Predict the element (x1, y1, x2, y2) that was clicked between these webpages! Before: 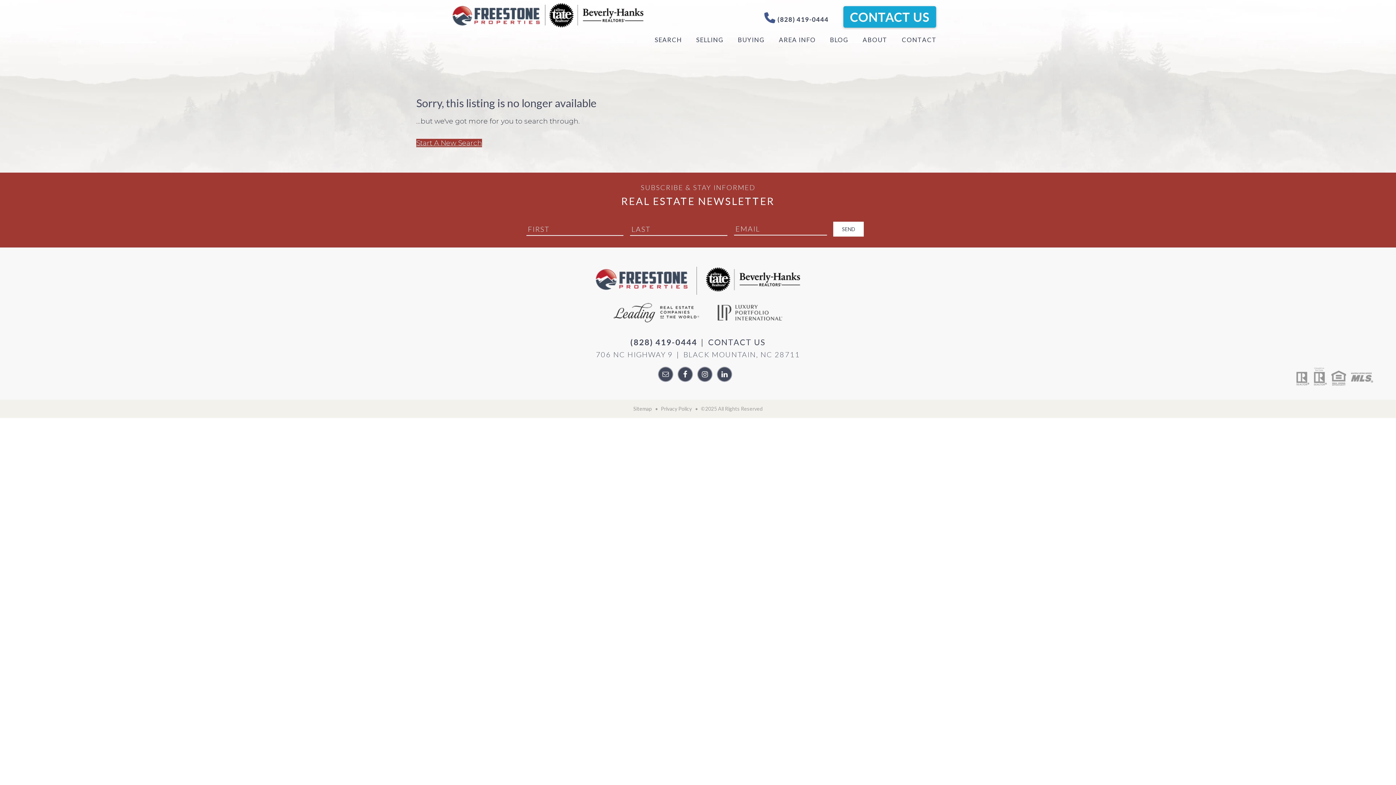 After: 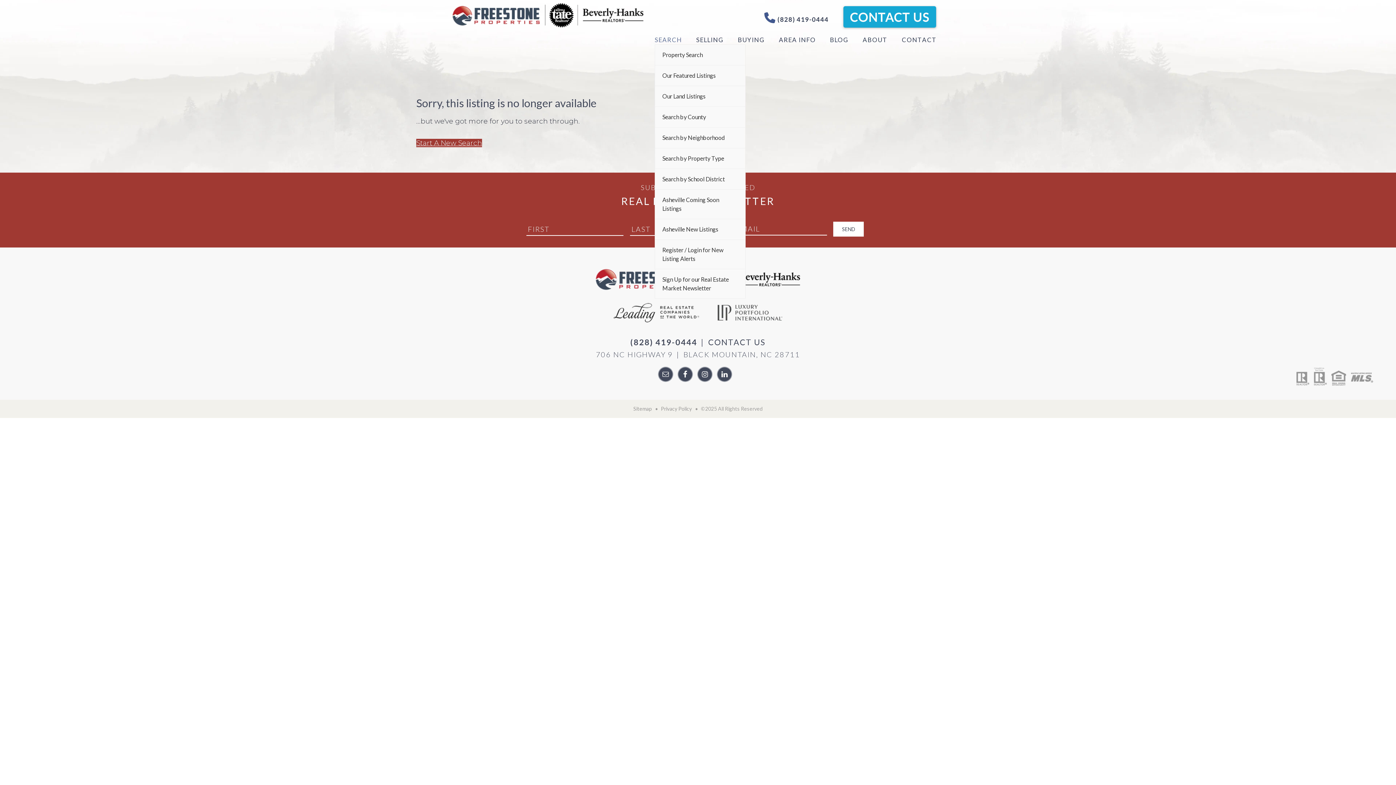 Action: bbox: (654, 35, 682, 44) label: SEARCH